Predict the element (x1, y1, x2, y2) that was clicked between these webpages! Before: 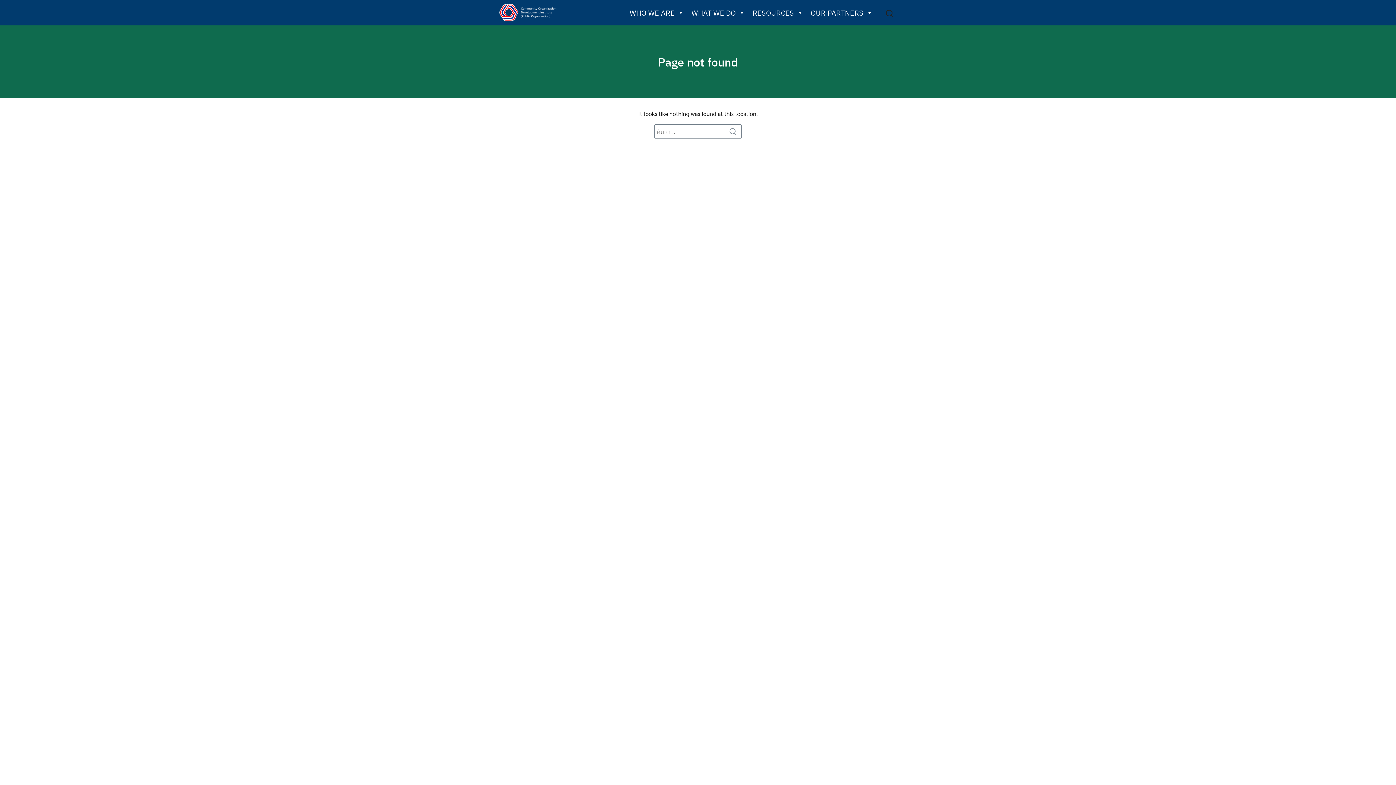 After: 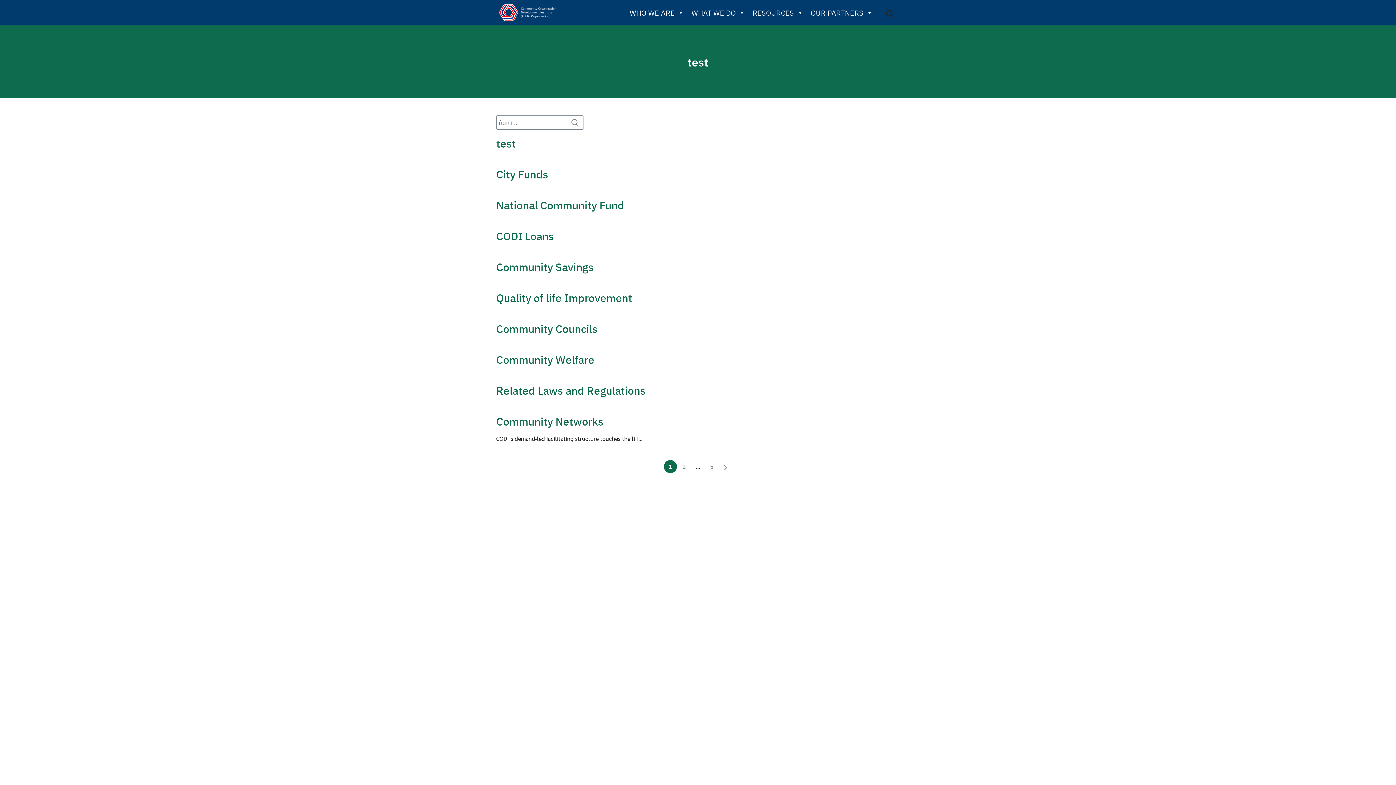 Action: bbox: (728, 125, 741, 138)